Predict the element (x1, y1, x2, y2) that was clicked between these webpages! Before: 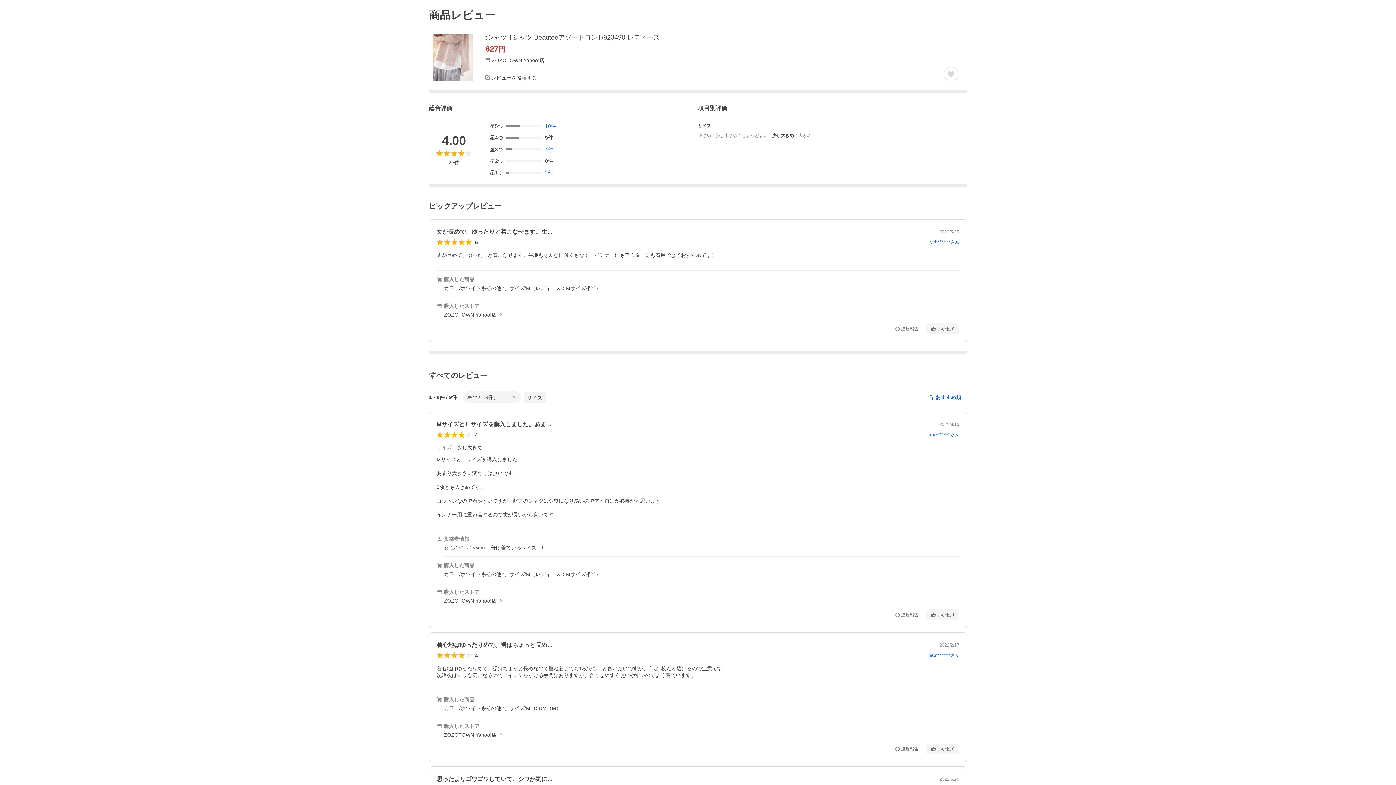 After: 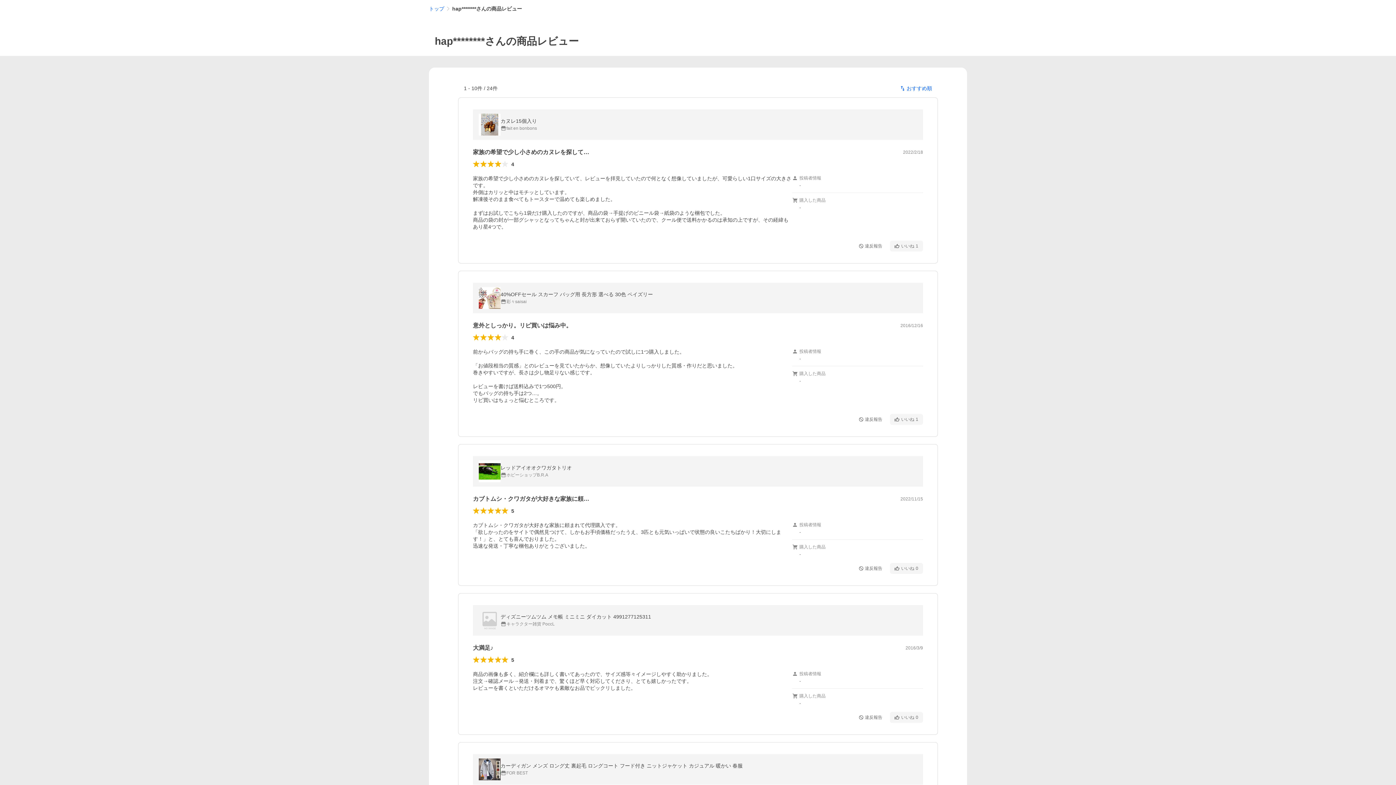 Action: label: hap********さん bbox: (928, 653, 959, 658)